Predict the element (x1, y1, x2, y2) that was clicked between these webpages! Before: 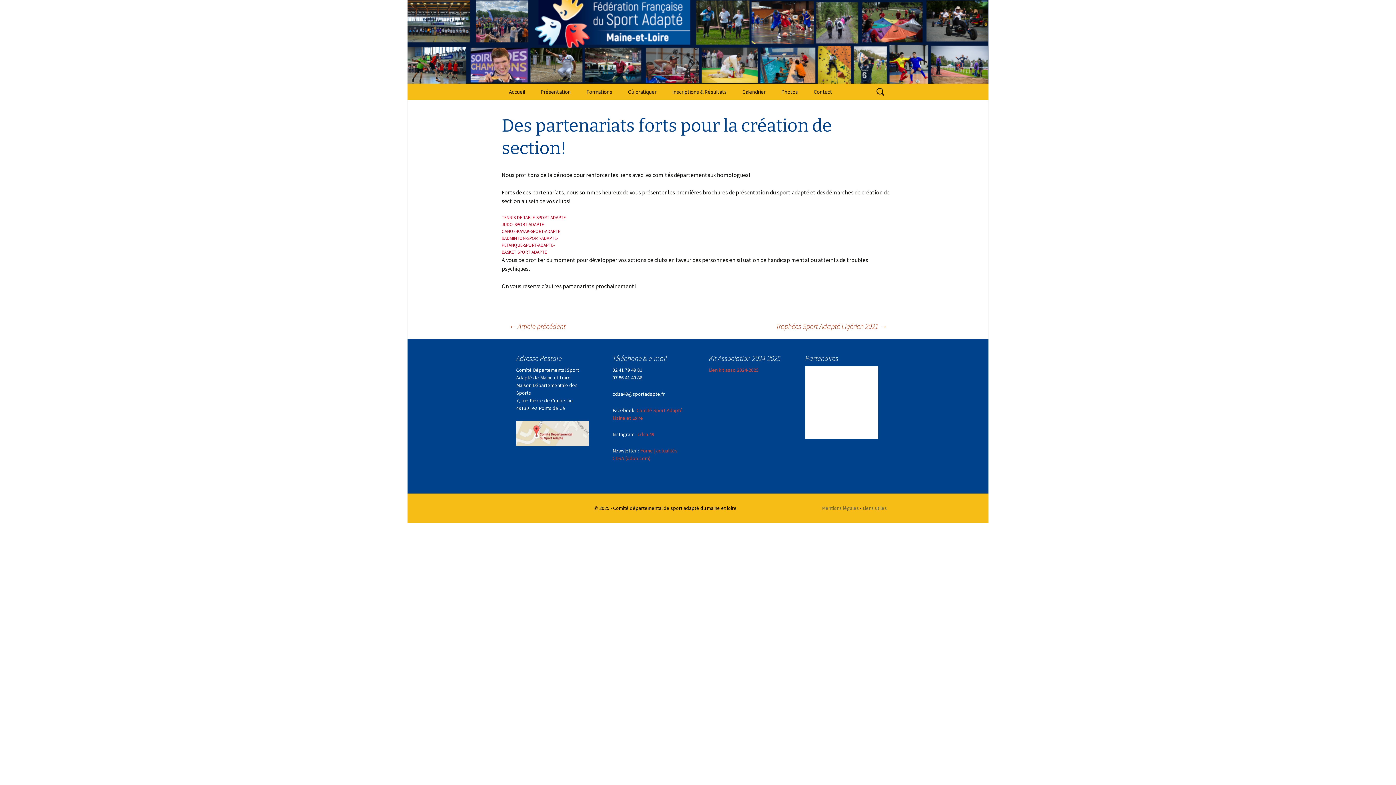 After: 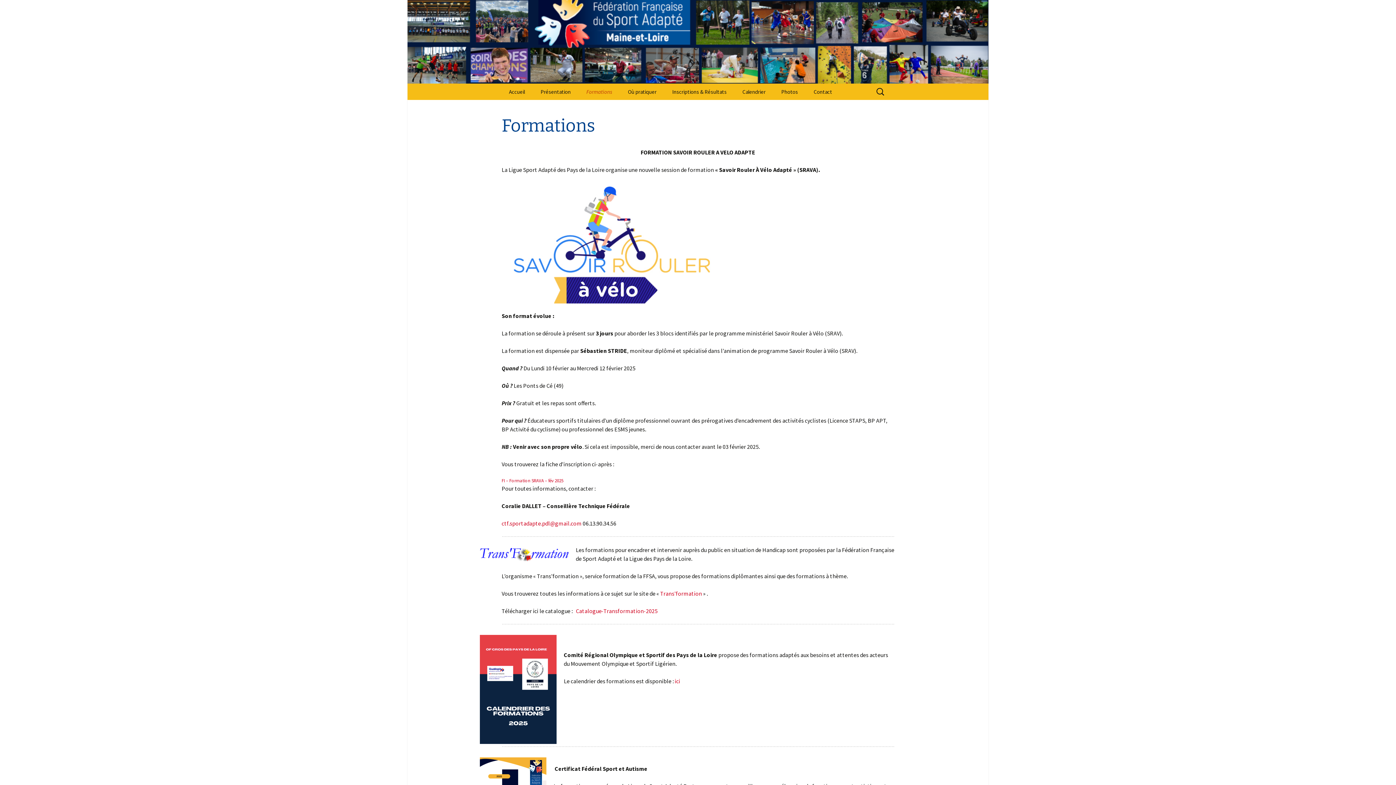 Action: label: Formations bbox: (579, 83, 619, 100)